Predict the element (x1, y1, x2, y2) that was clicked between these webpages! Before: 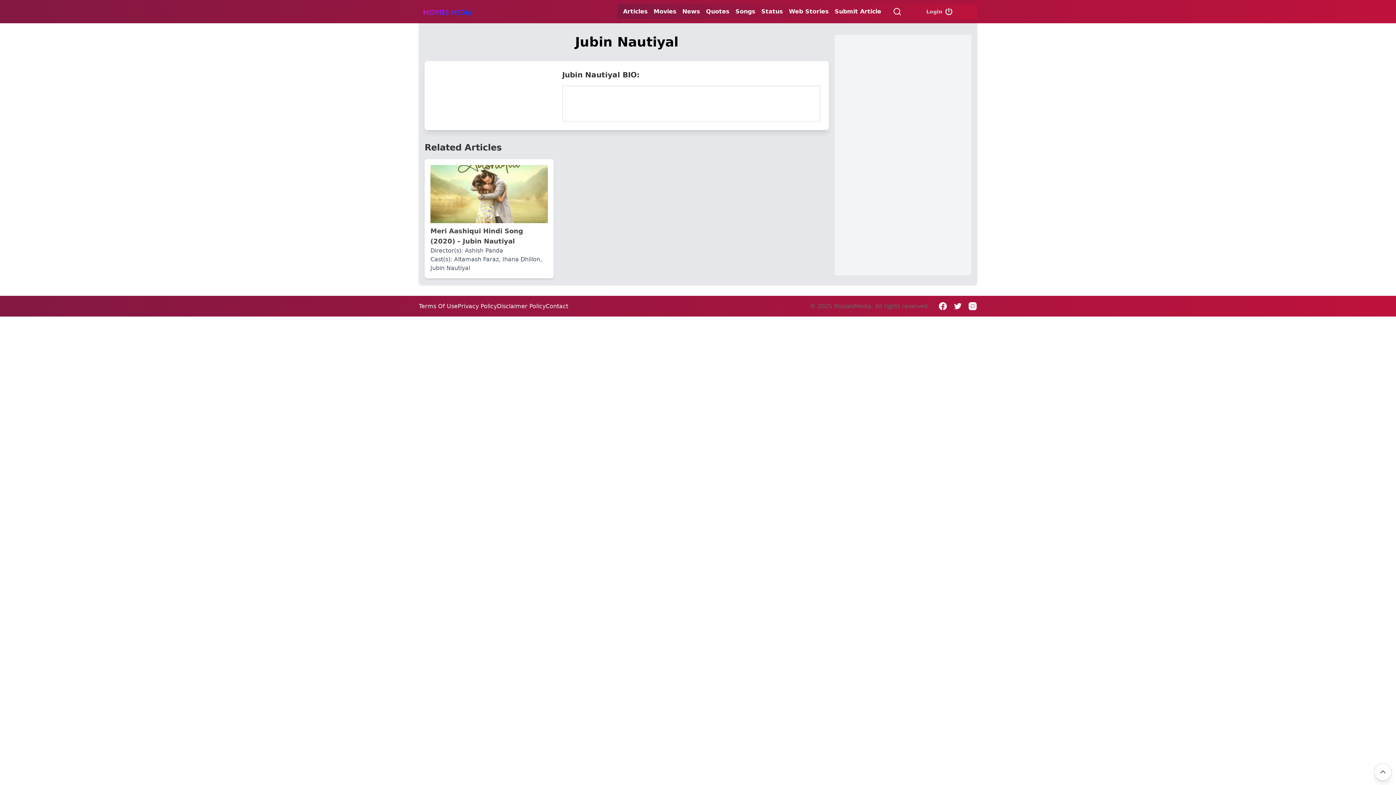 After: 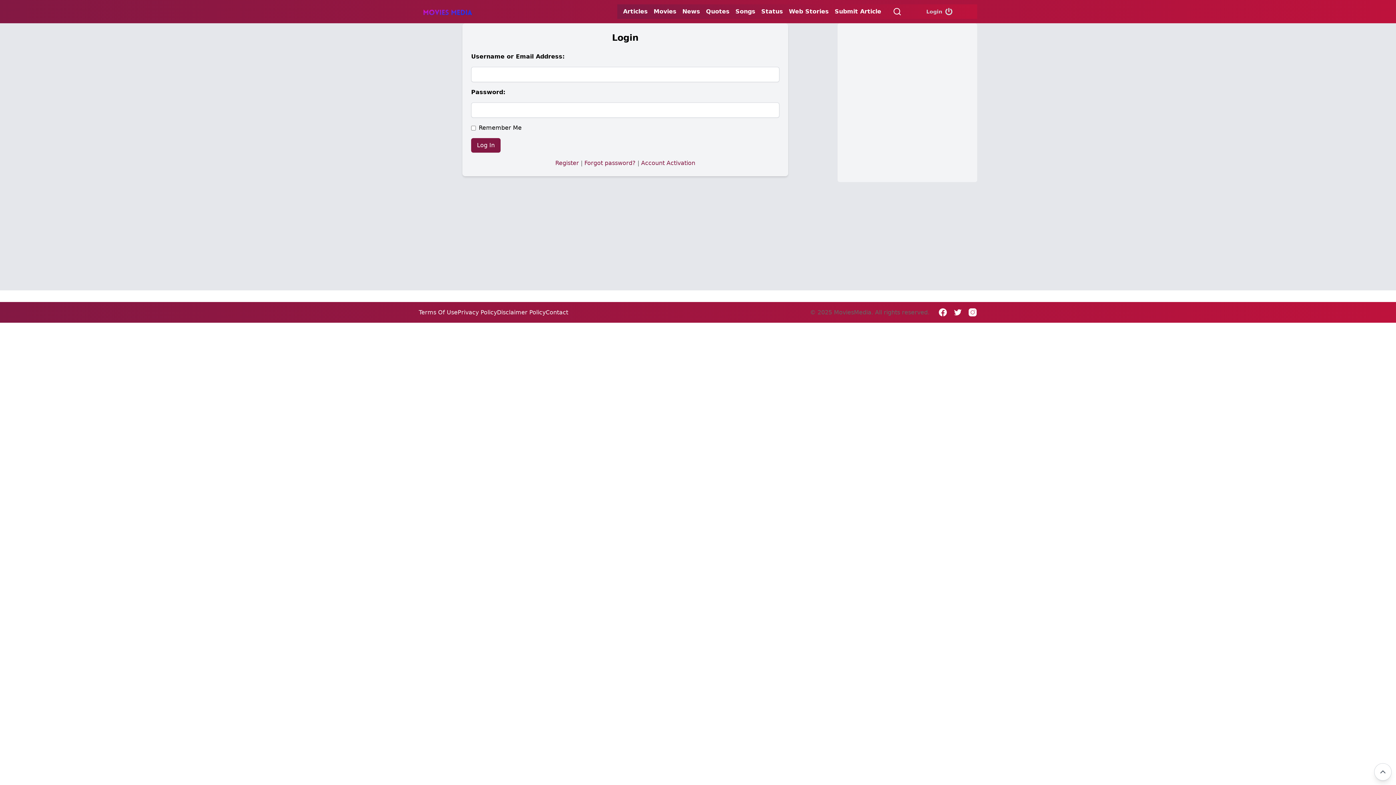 Action: bbox: (834, 8, 881, 14) label: Submit Article